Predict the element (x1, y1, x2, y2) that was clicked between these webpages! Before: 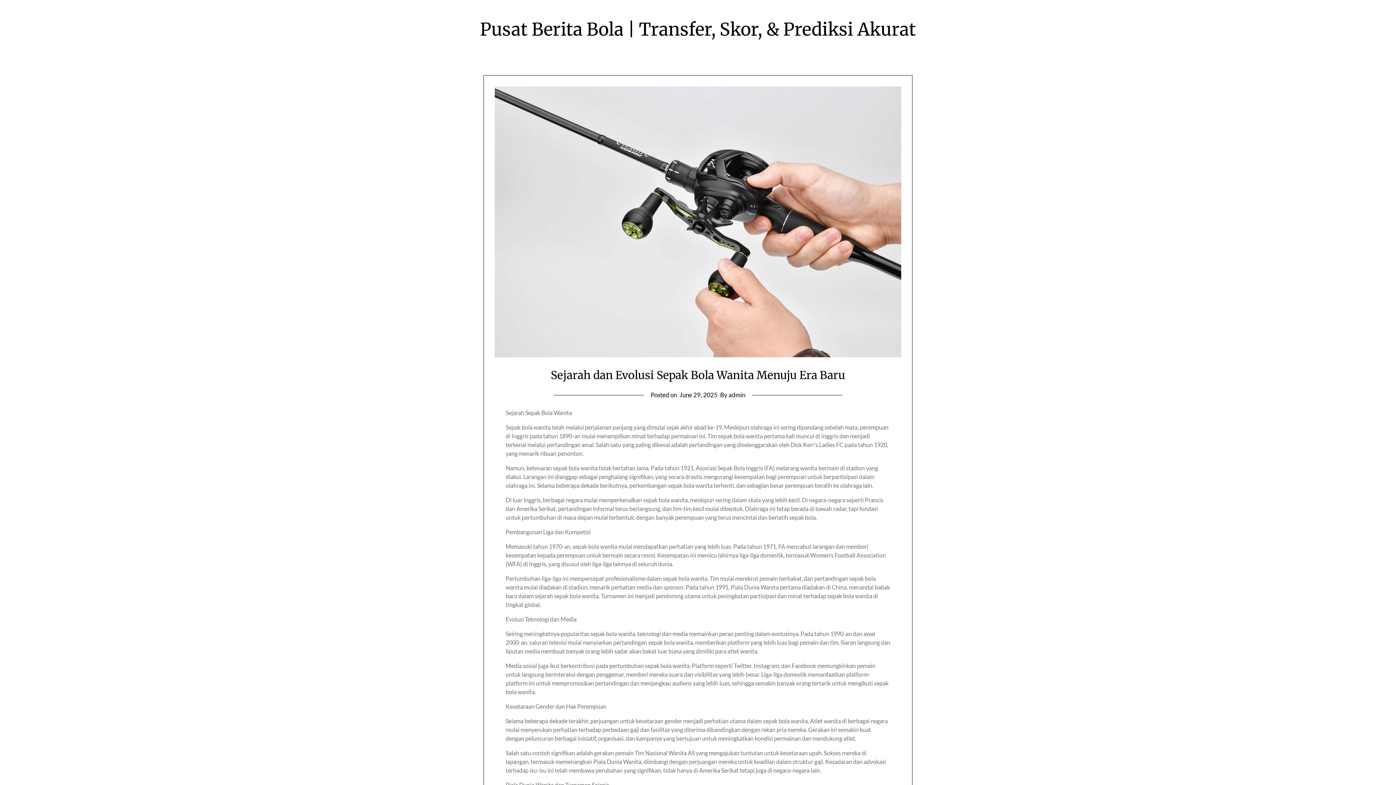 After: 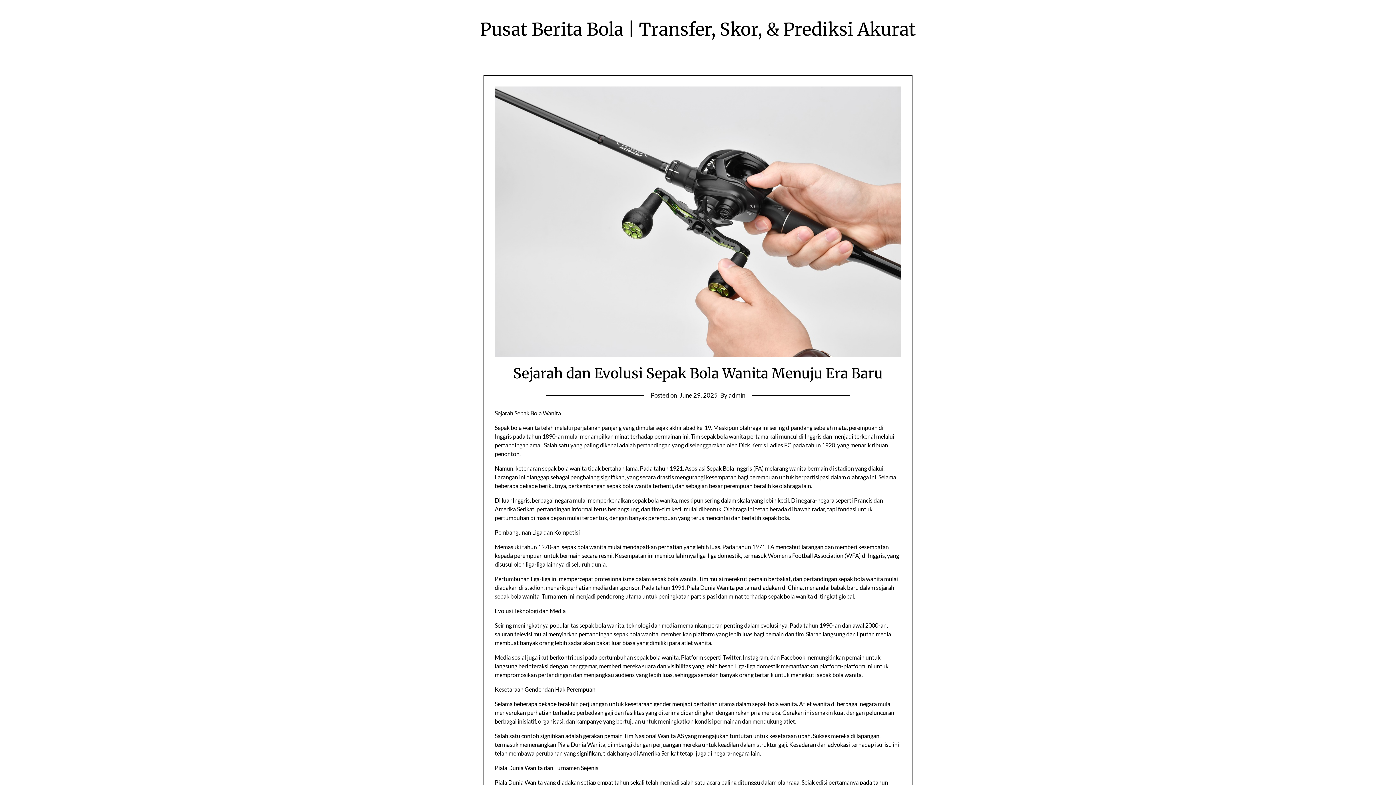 Action: label: Sejarah dan Evolusi Sepak Bola Wanita Menuju Era Baru bbox: (550, 368, 845, 382)